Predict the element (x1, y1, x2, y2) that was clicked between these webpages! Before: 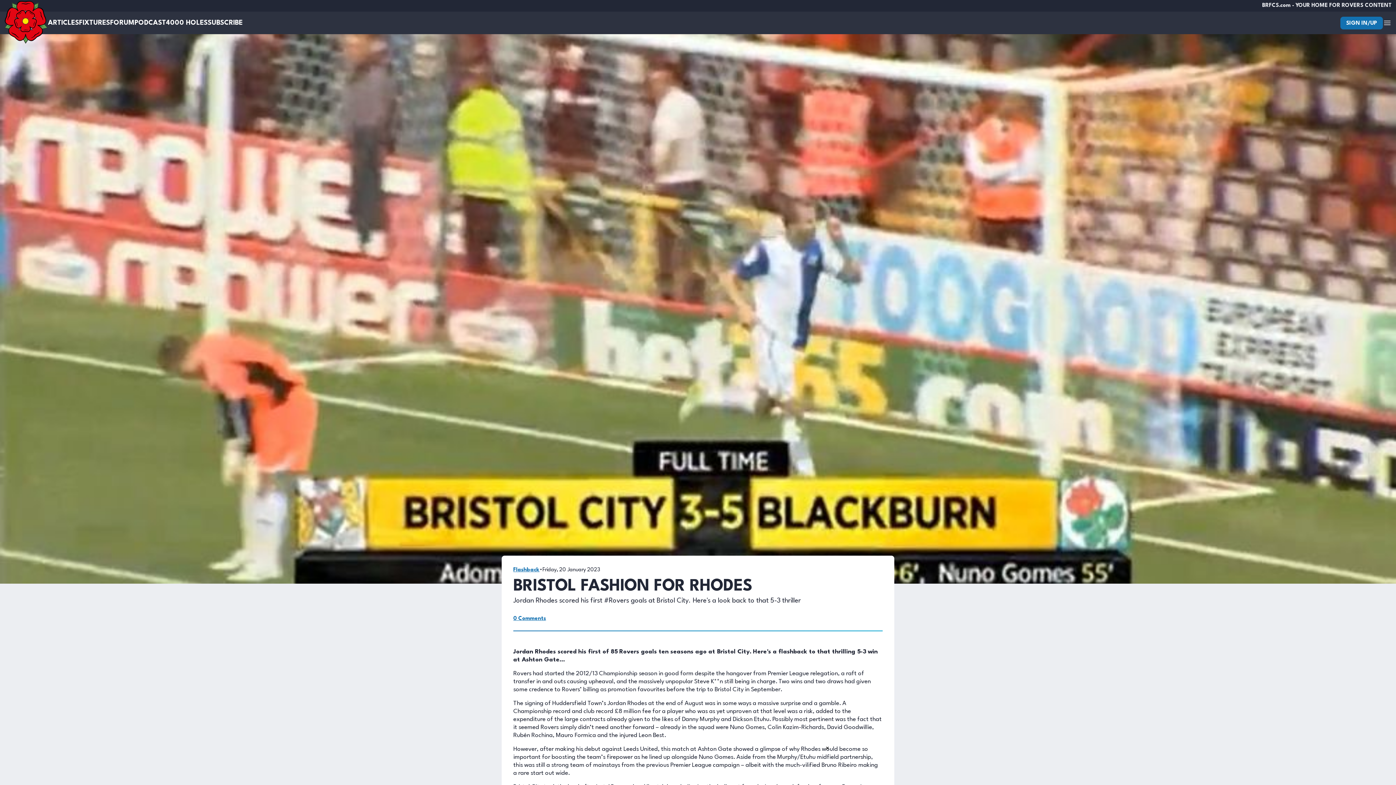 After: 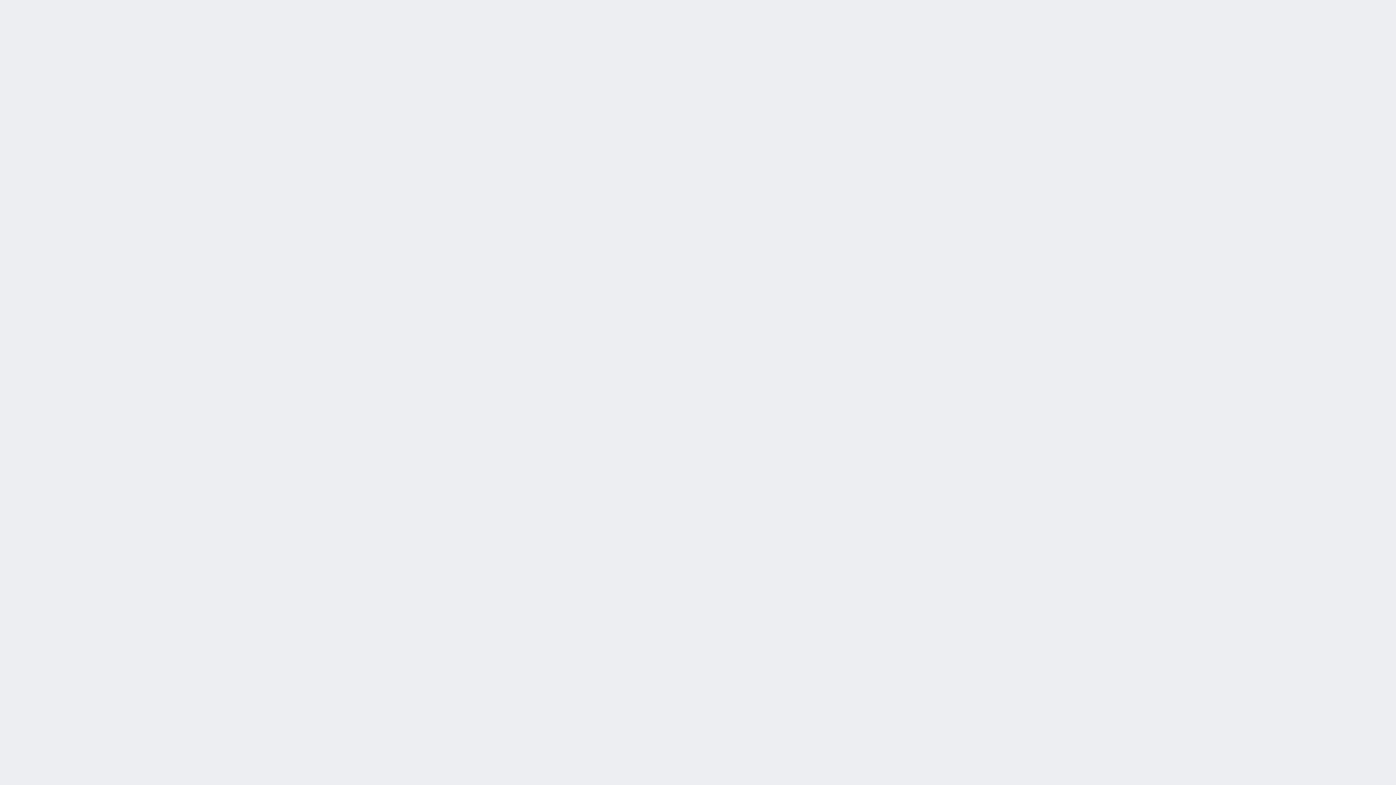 Action: label: SUBSCRIBE bbox: (207, 19, 242, 26)